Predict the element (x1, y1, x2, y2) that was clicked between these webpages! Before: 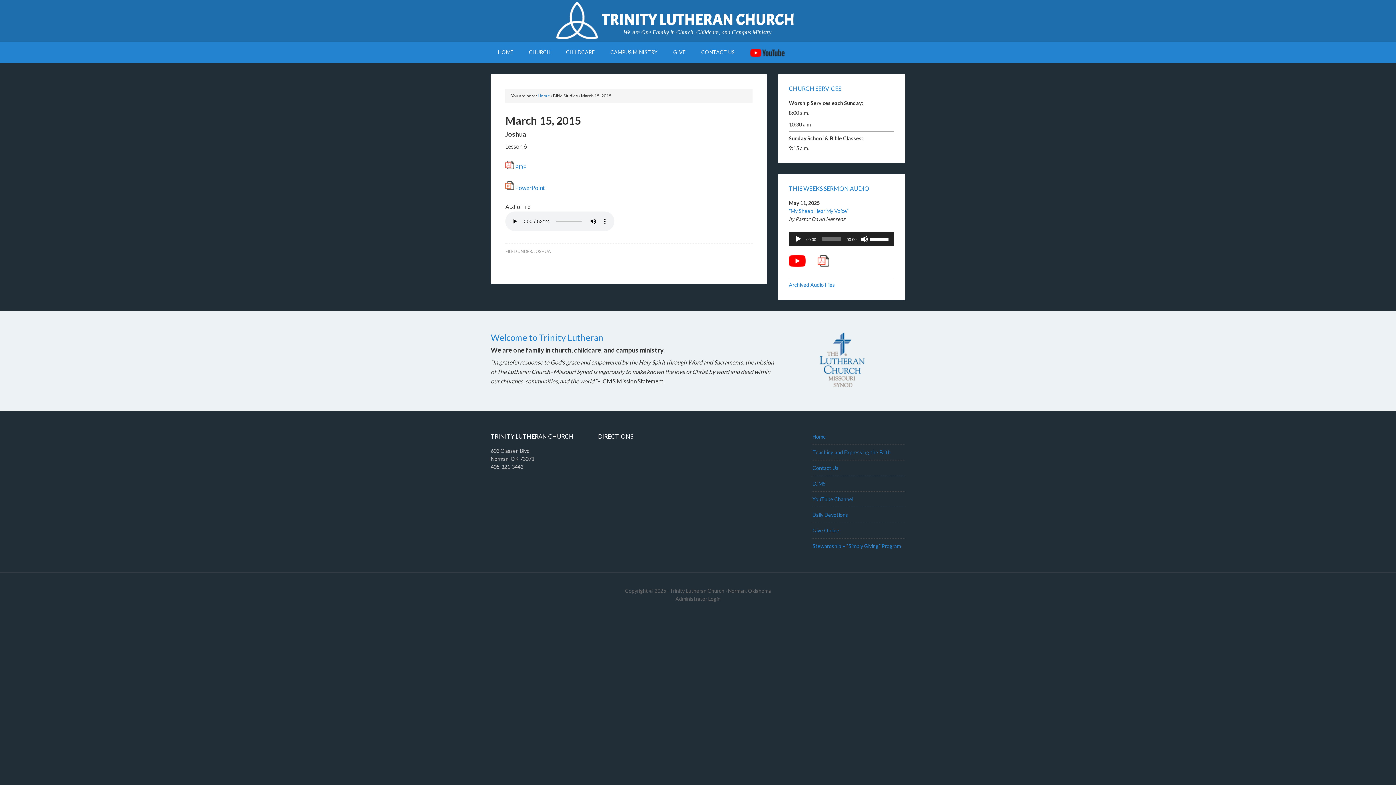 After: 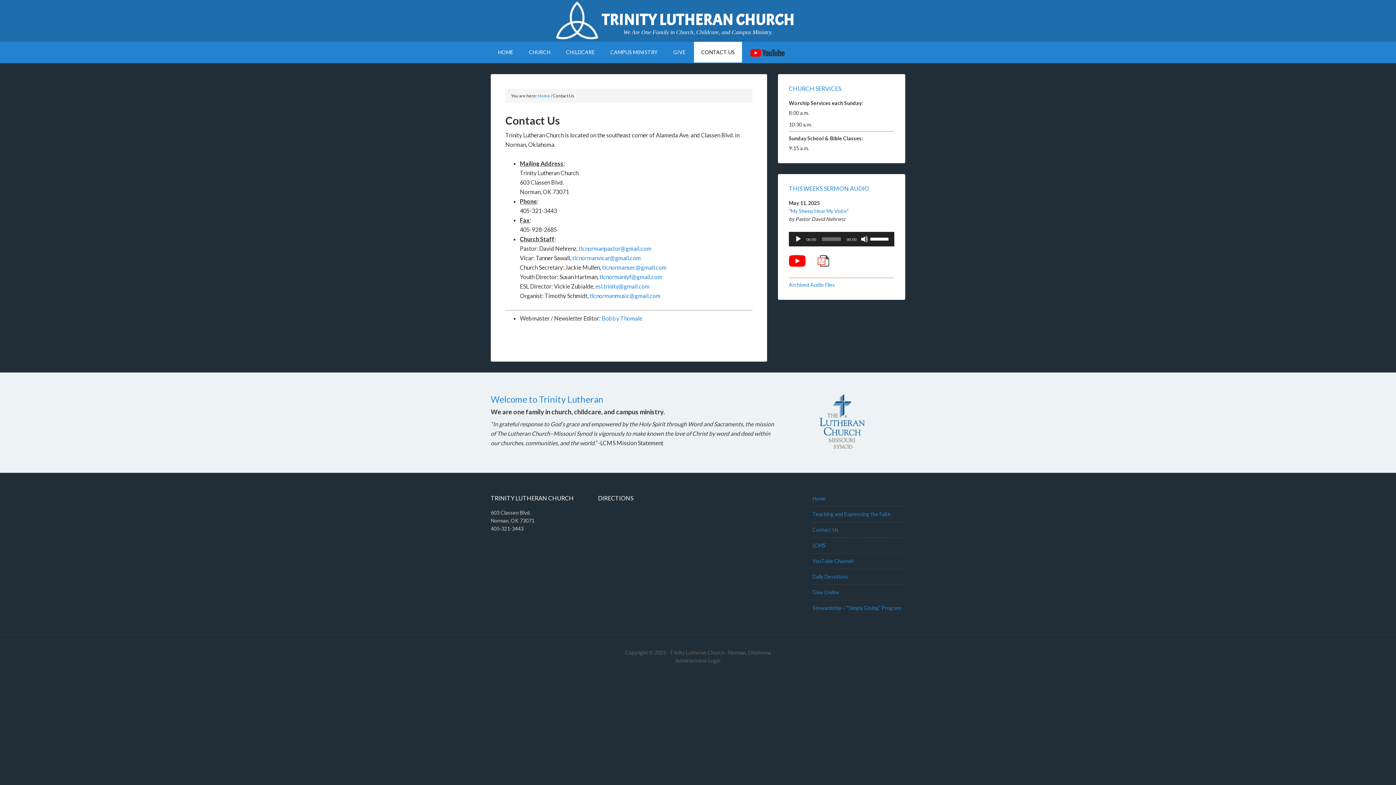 Action: label: CONTACT US bbox: (694, 41, 742, 62)